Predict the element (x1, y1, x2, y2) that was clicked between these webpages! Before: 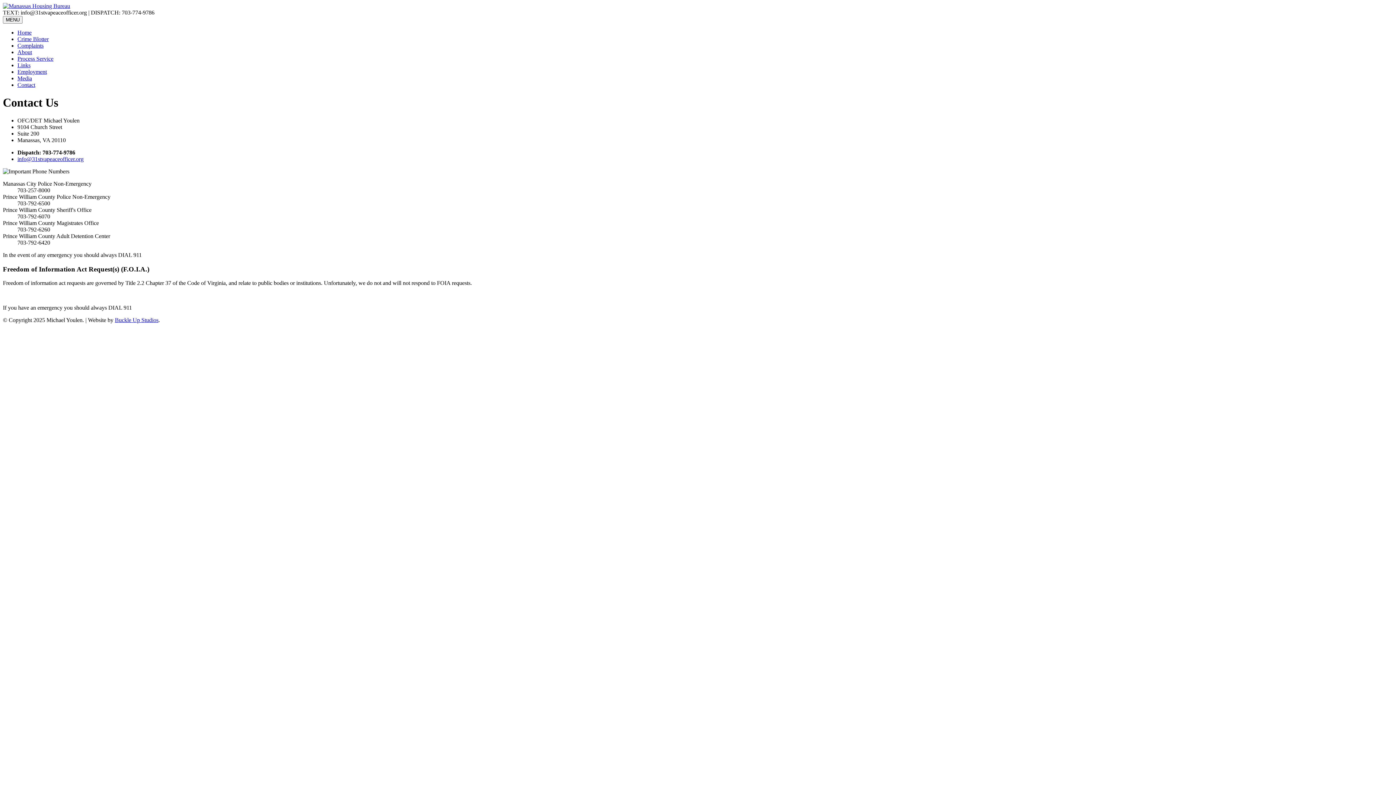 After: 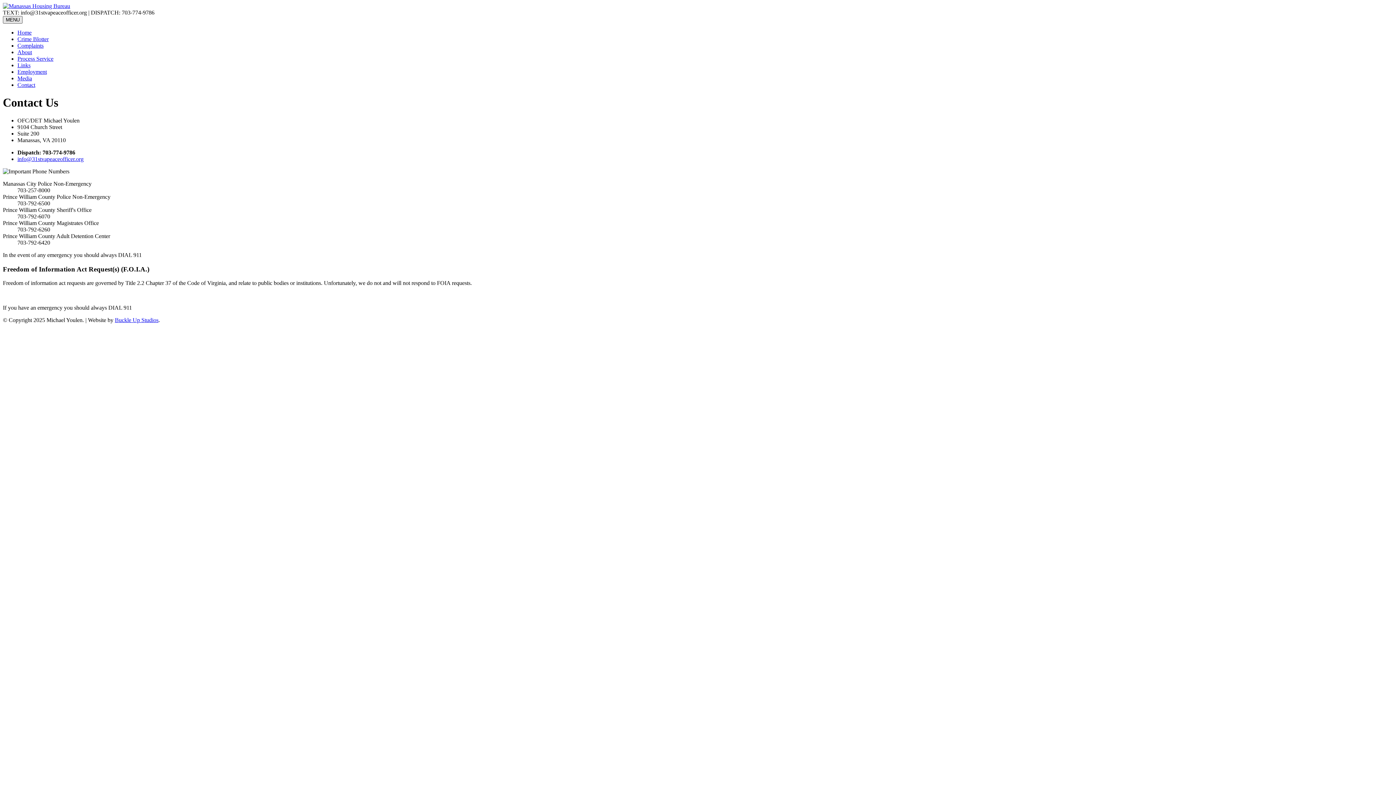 Action: bbox: (2, 16, 22, 23) label: MENU